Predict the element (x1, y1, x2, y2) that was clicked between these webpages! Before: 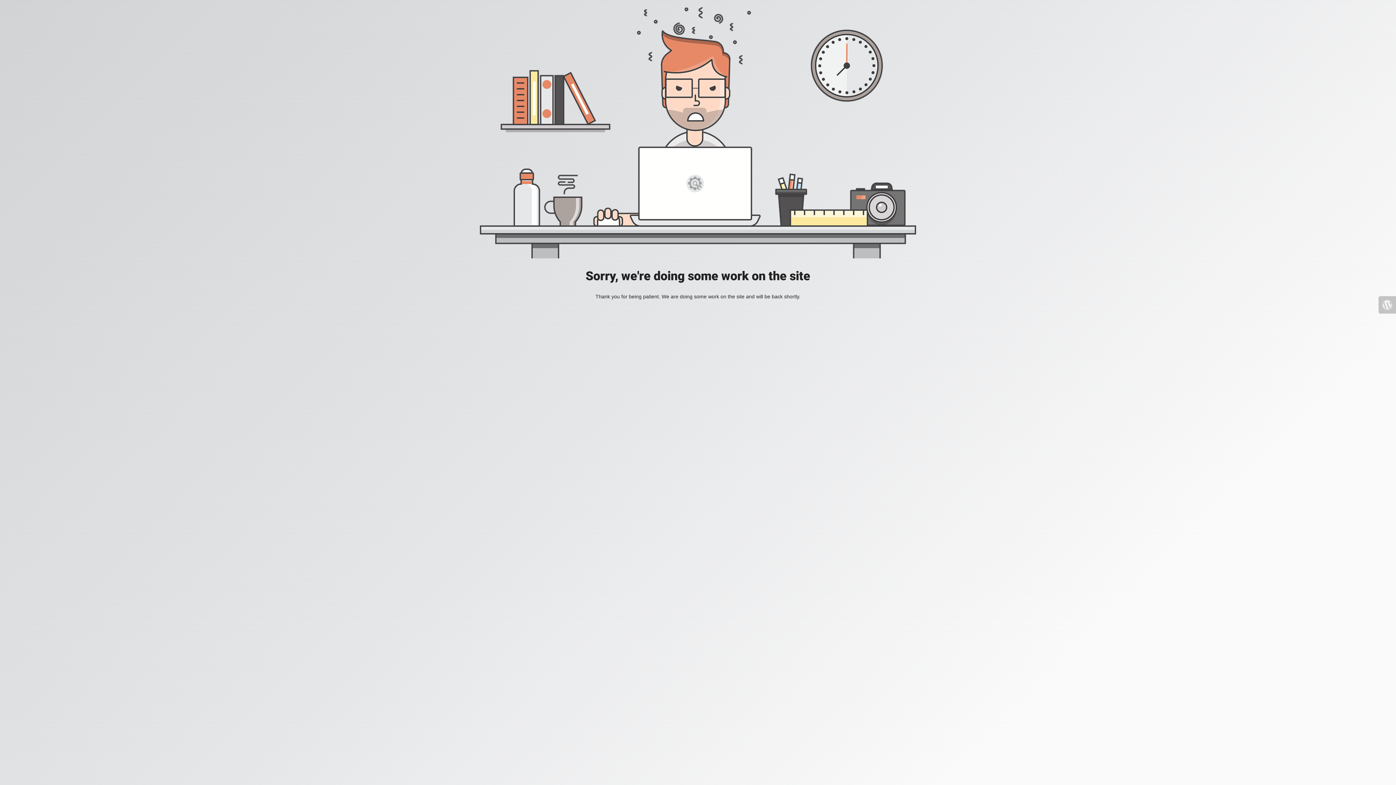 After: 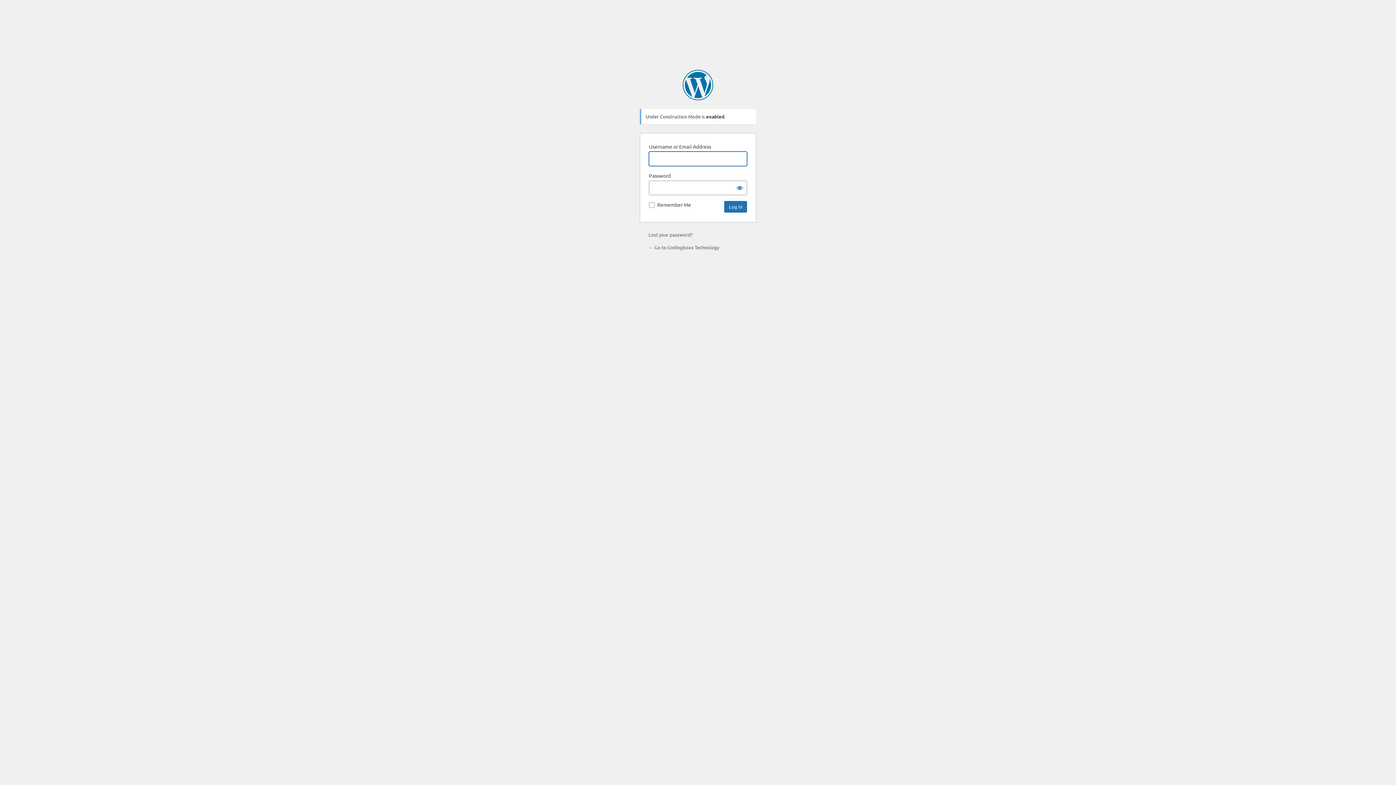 Action: bbox: (1378, 296, 1396, 313)